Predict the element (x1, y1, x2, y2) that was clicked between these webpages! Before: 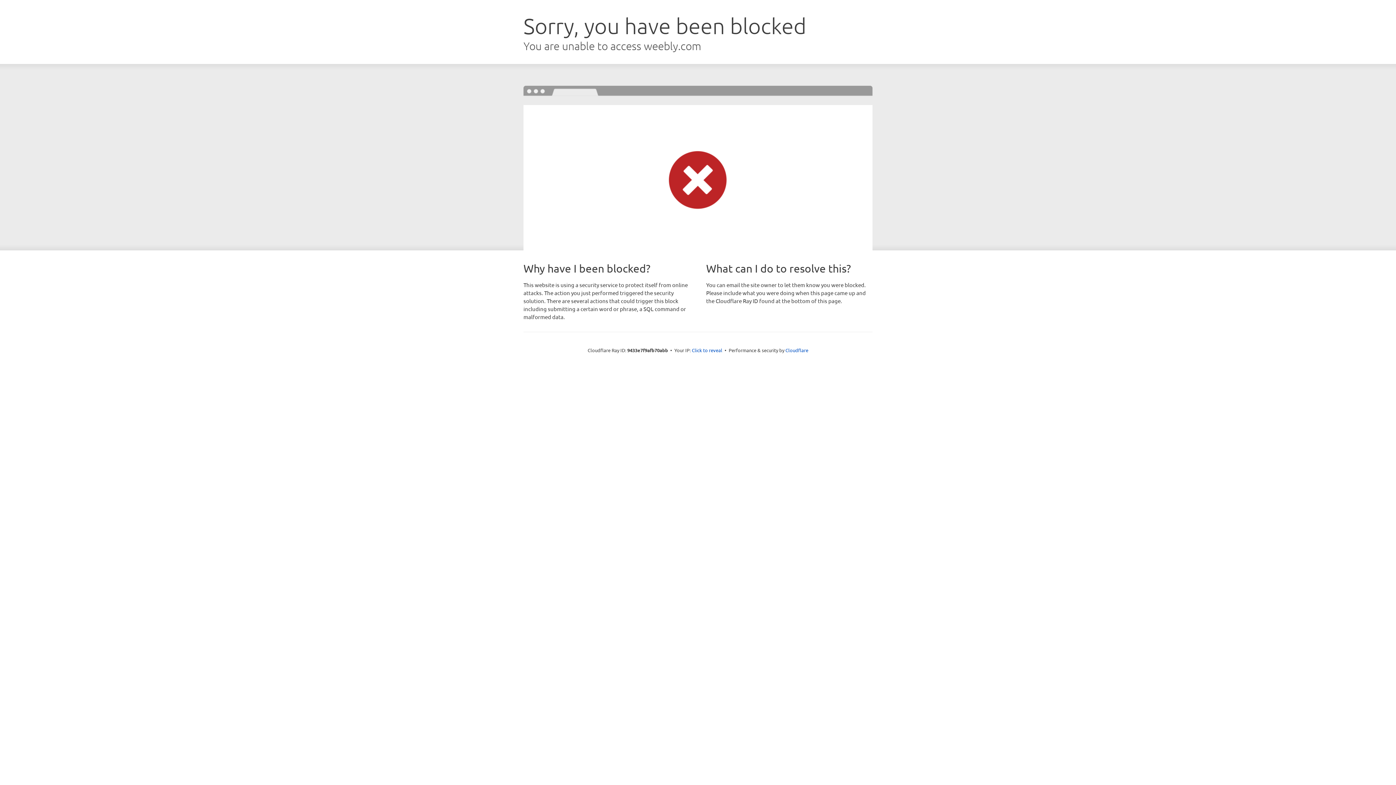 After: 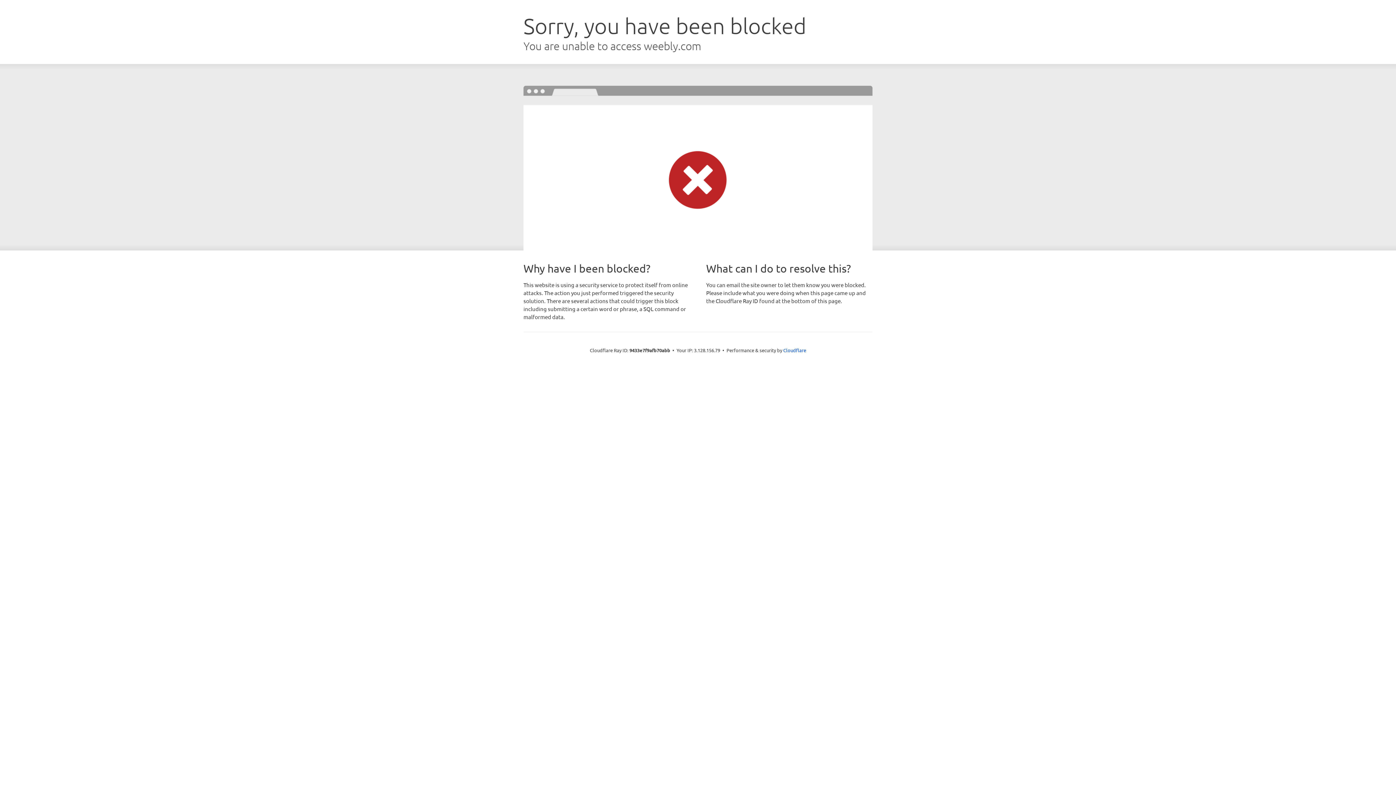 Action: label: Click to reveal bbox: (692, 346, 722, 353)